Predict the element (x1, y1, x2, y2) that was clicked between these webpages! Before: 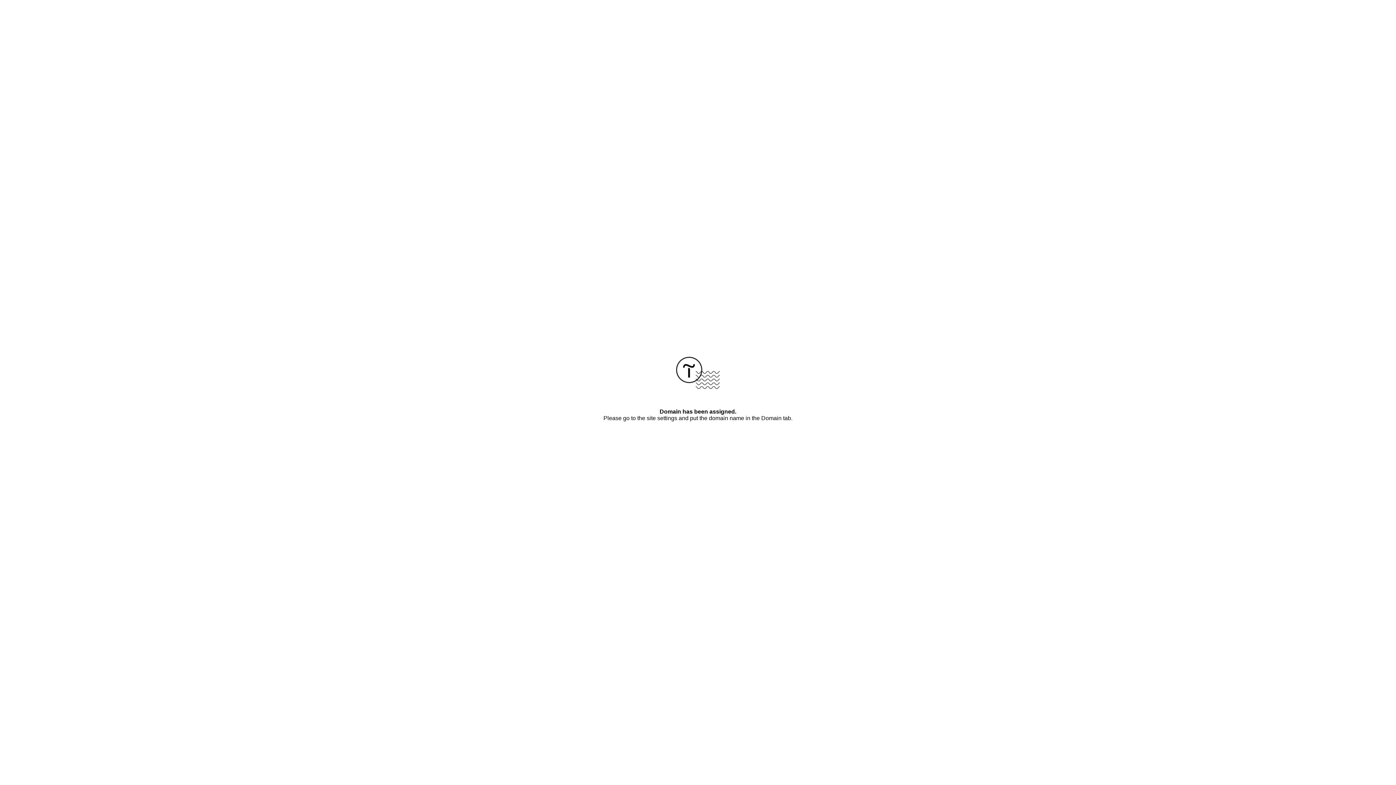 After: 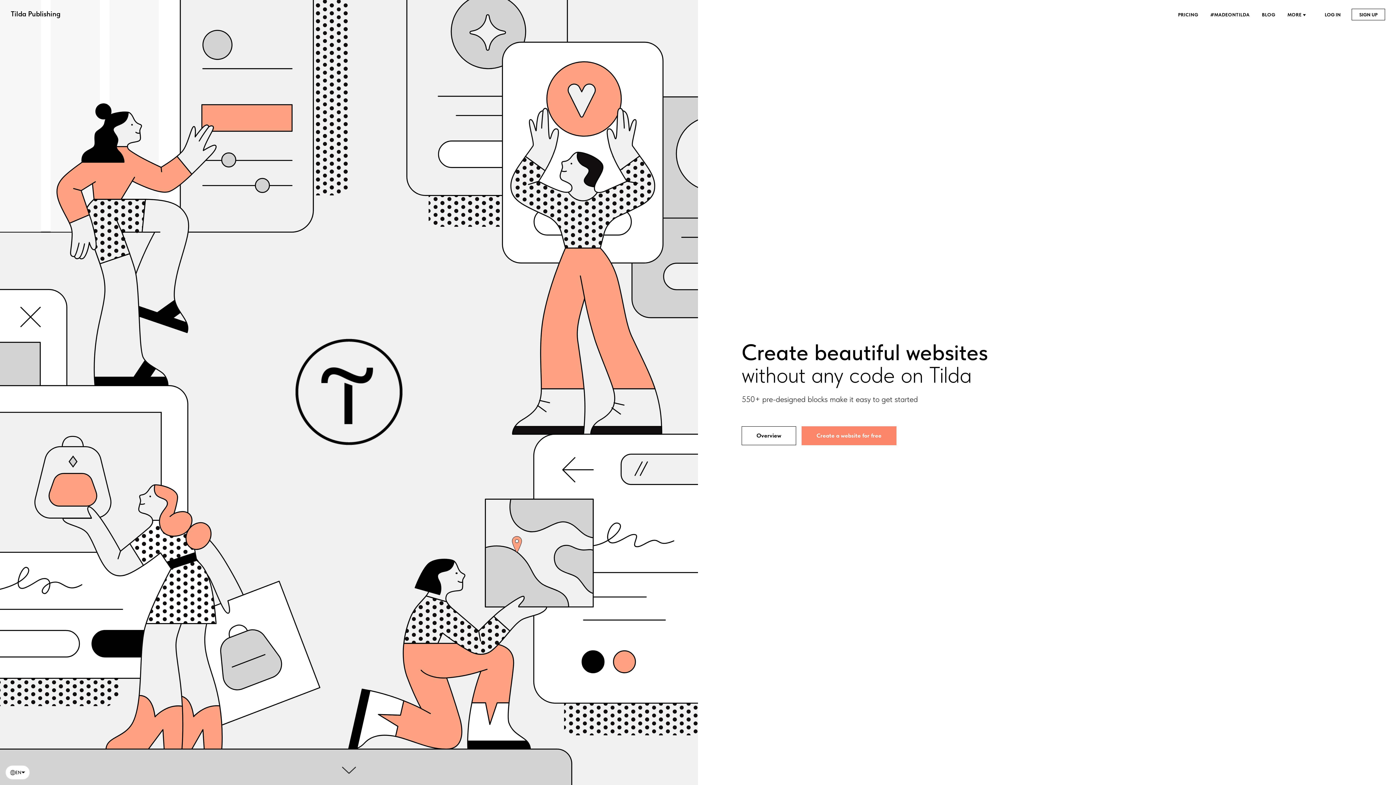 Action: bbox: (676, 384, 720, 390)